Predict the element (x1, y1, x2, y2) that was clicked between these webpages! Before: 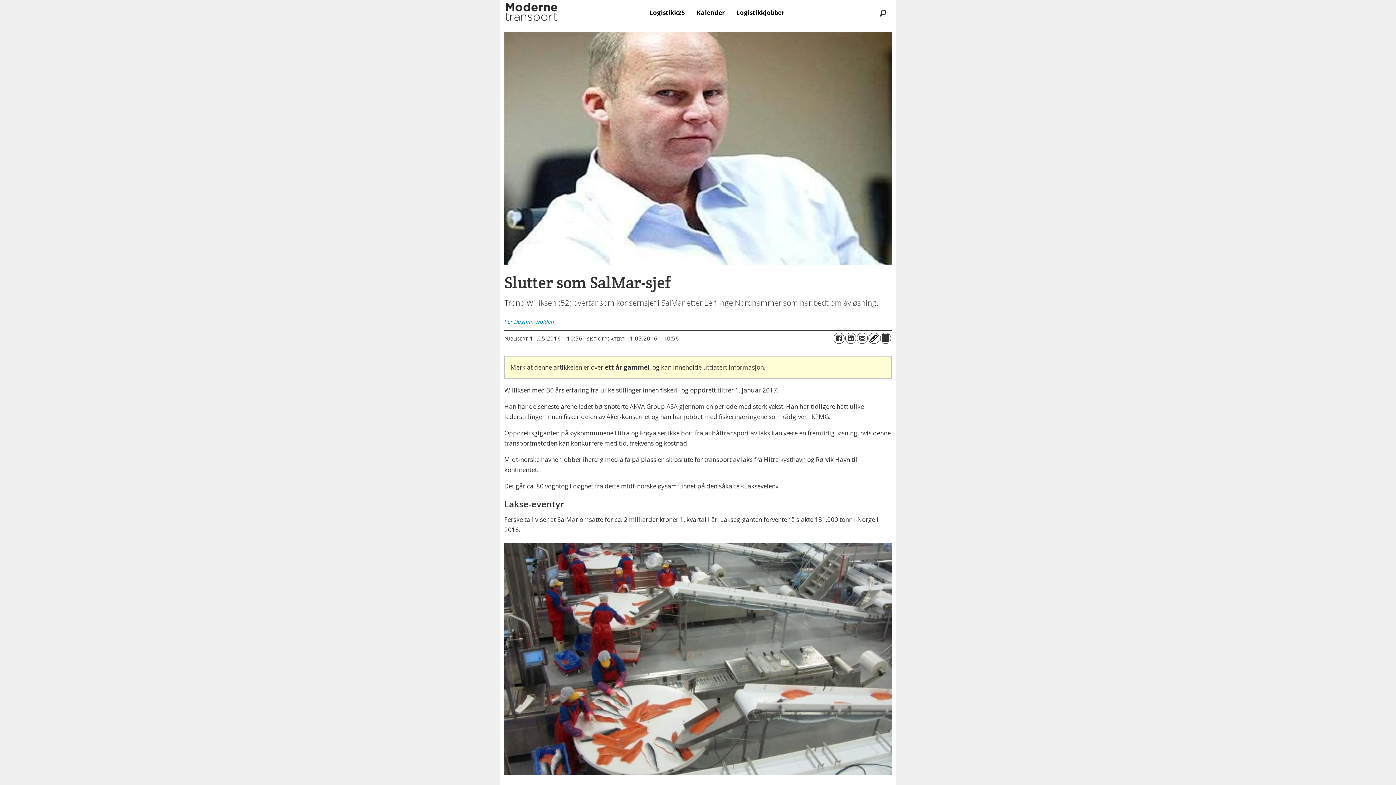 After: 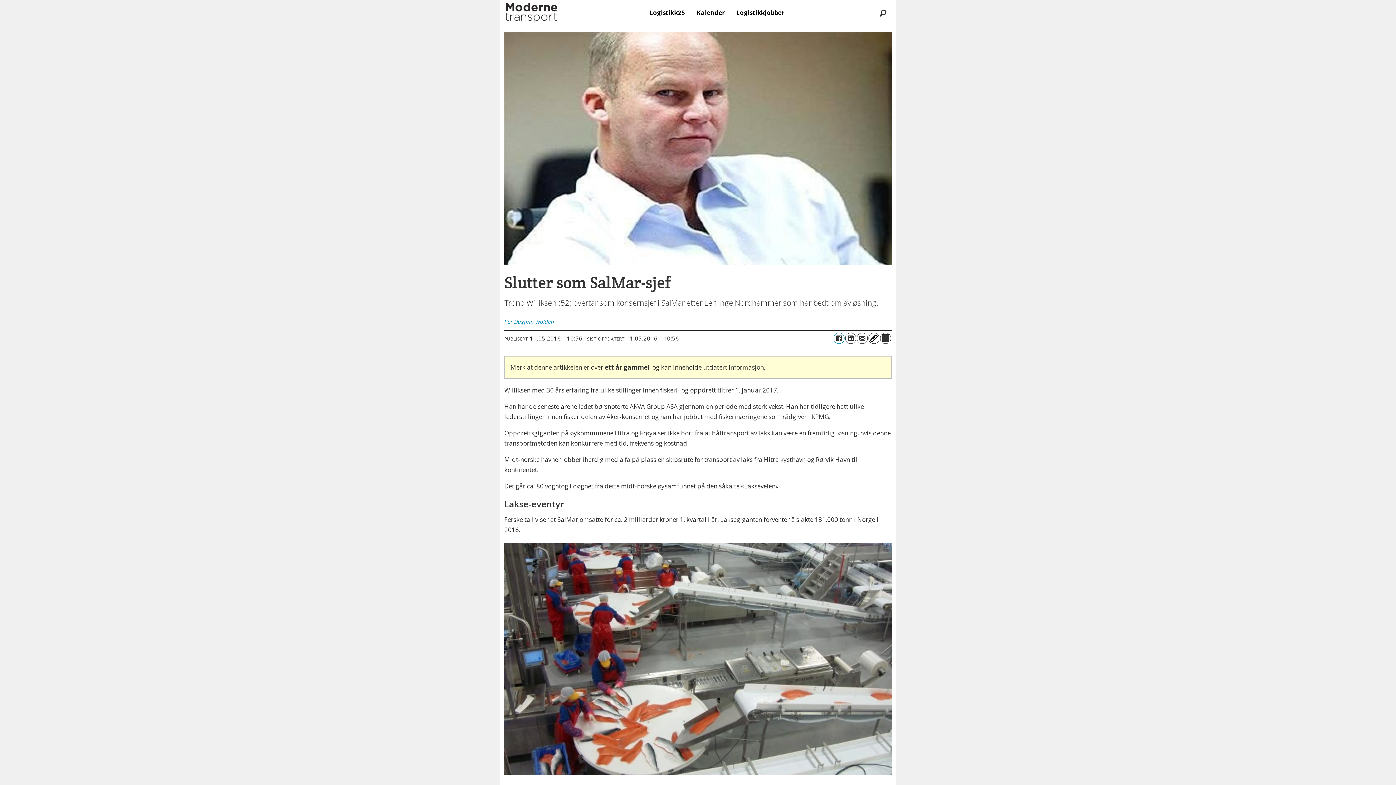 Action: bbox: (833, 332, 844, 343) label: Del på Facebook